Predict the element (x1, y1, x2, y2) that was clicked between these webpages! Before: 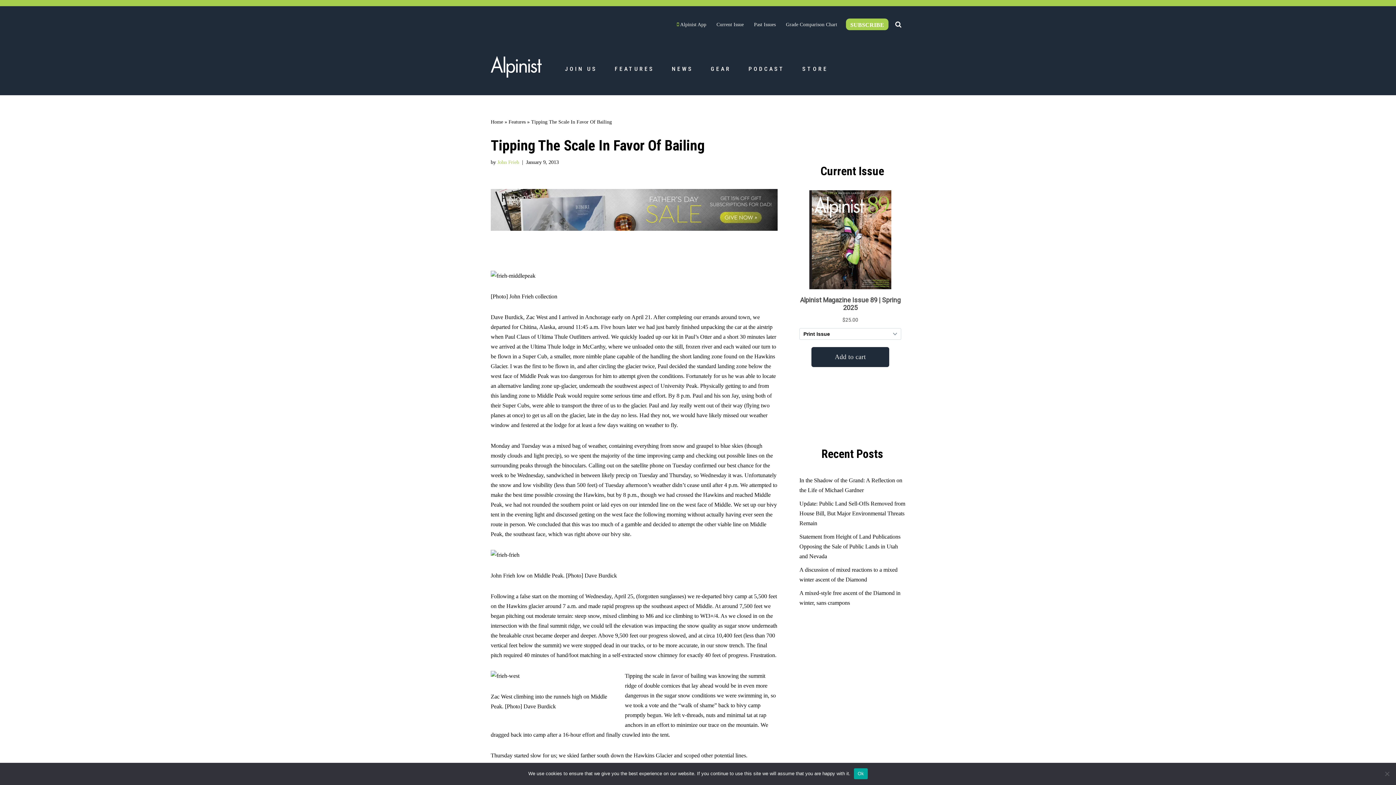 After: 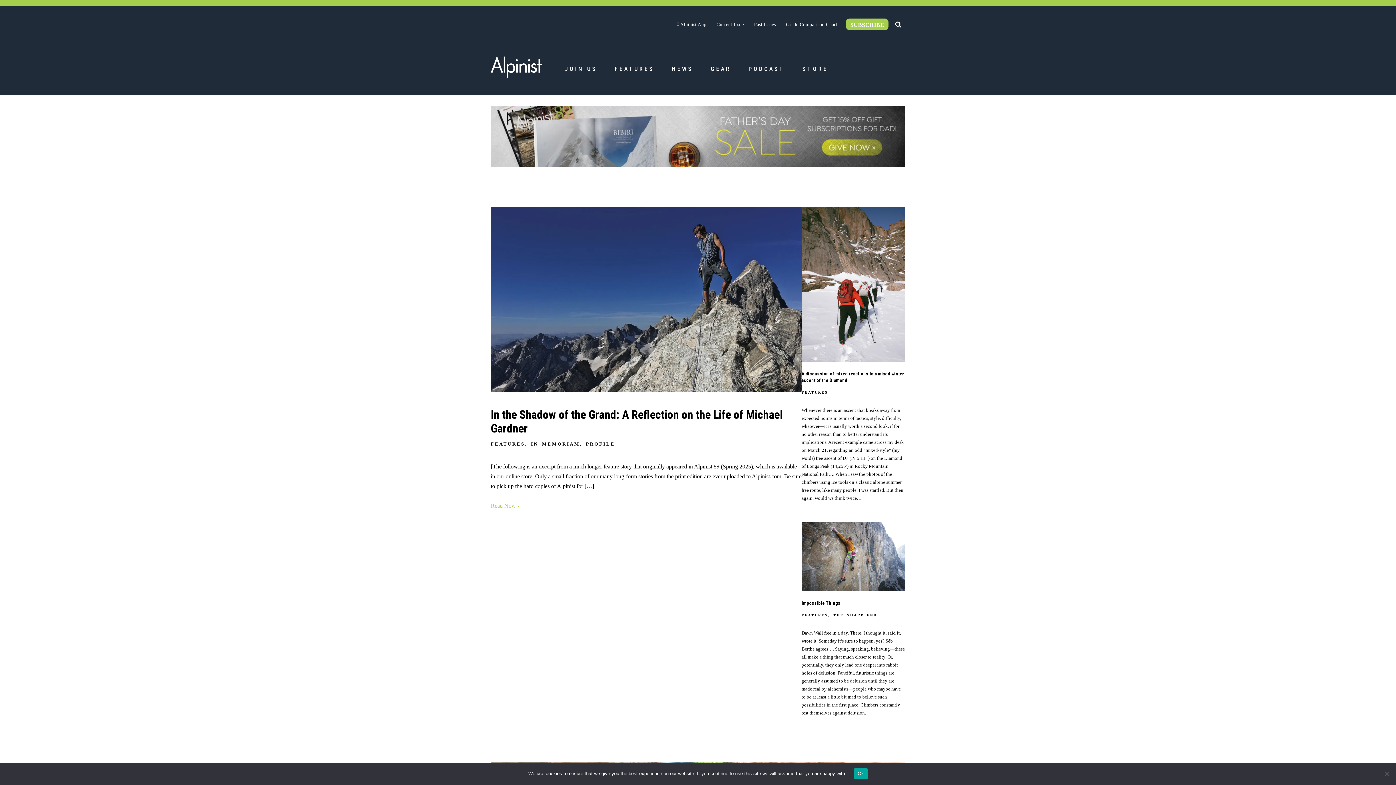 Action: bbox: (490, 119, 503, 124) label: Home